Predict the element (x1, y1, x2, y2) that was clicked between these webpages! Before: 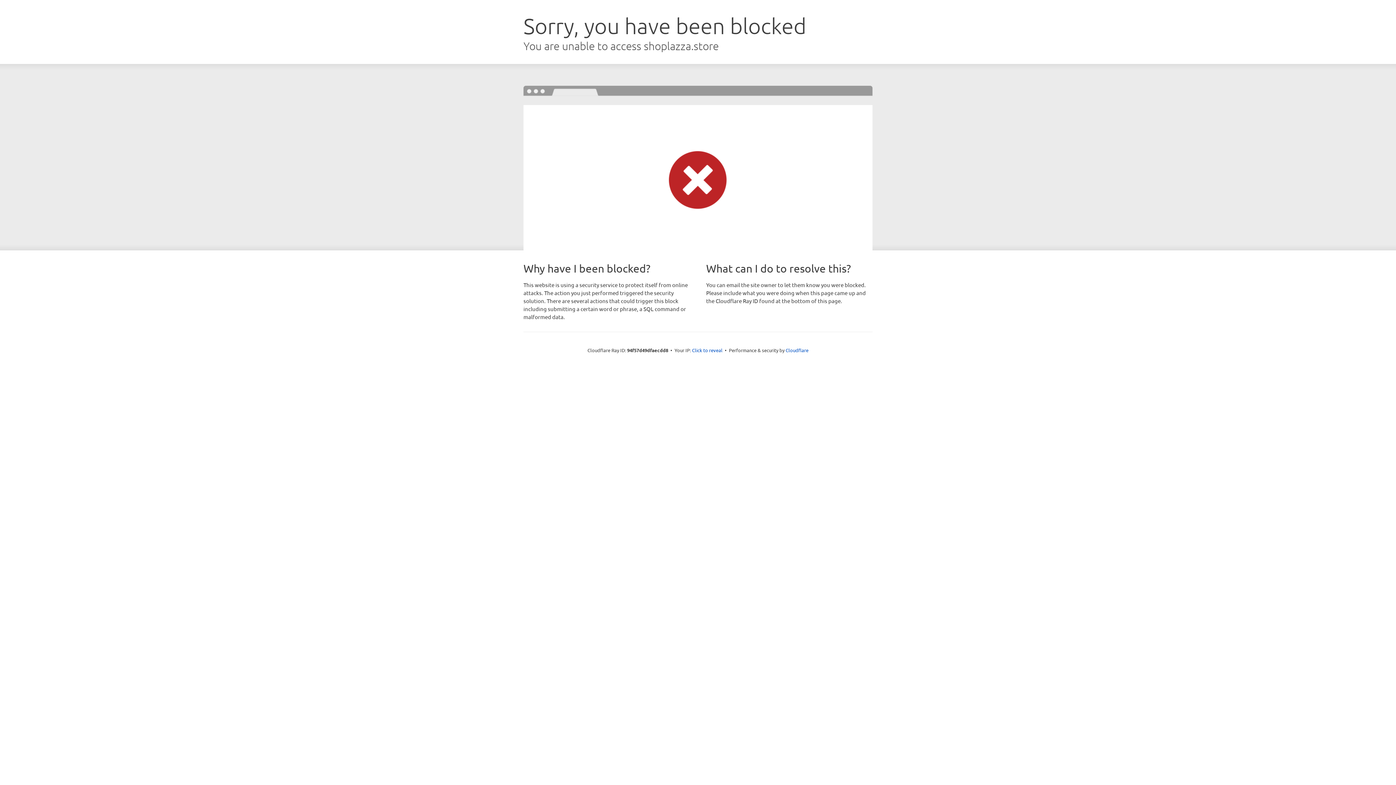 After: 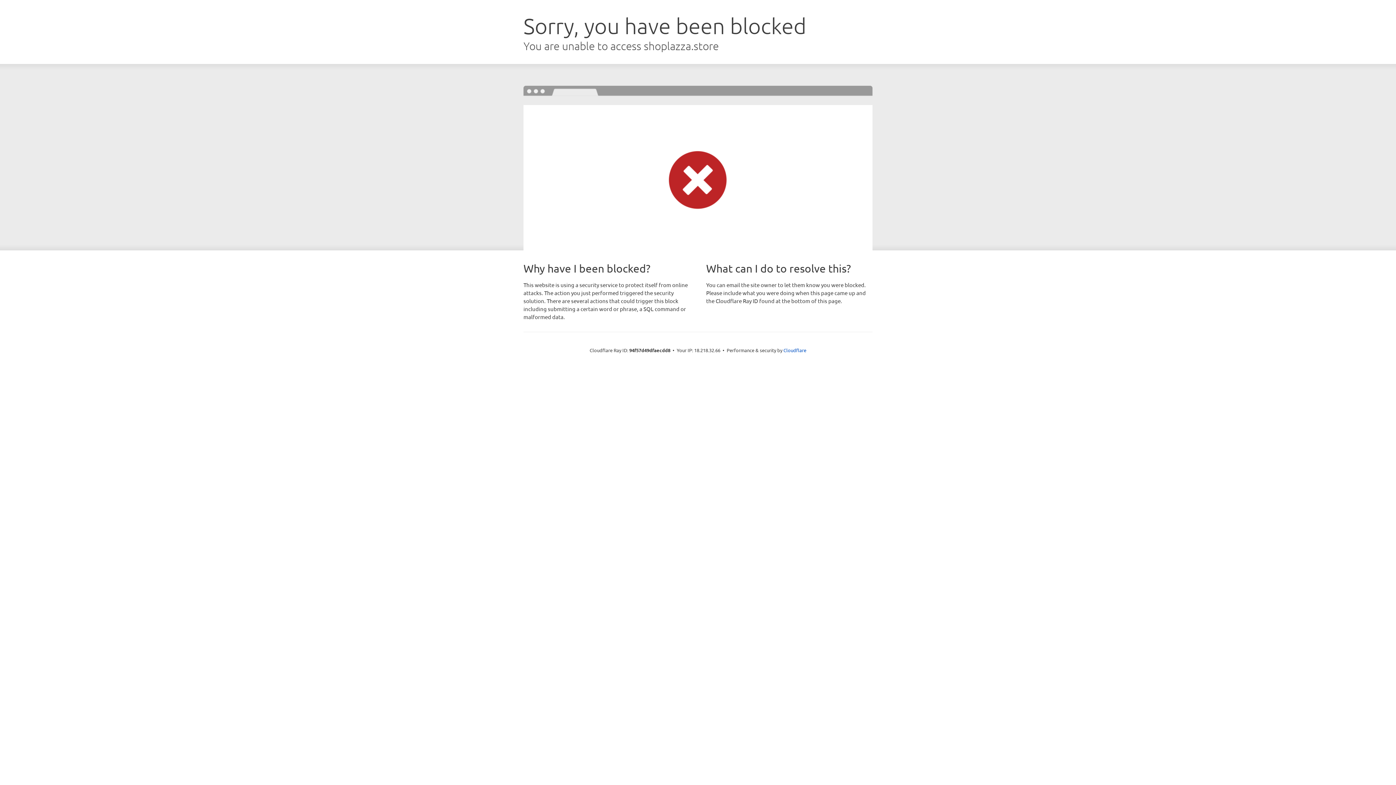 Action: label: Click to reveal bbox: (692, 346, 722, 353)